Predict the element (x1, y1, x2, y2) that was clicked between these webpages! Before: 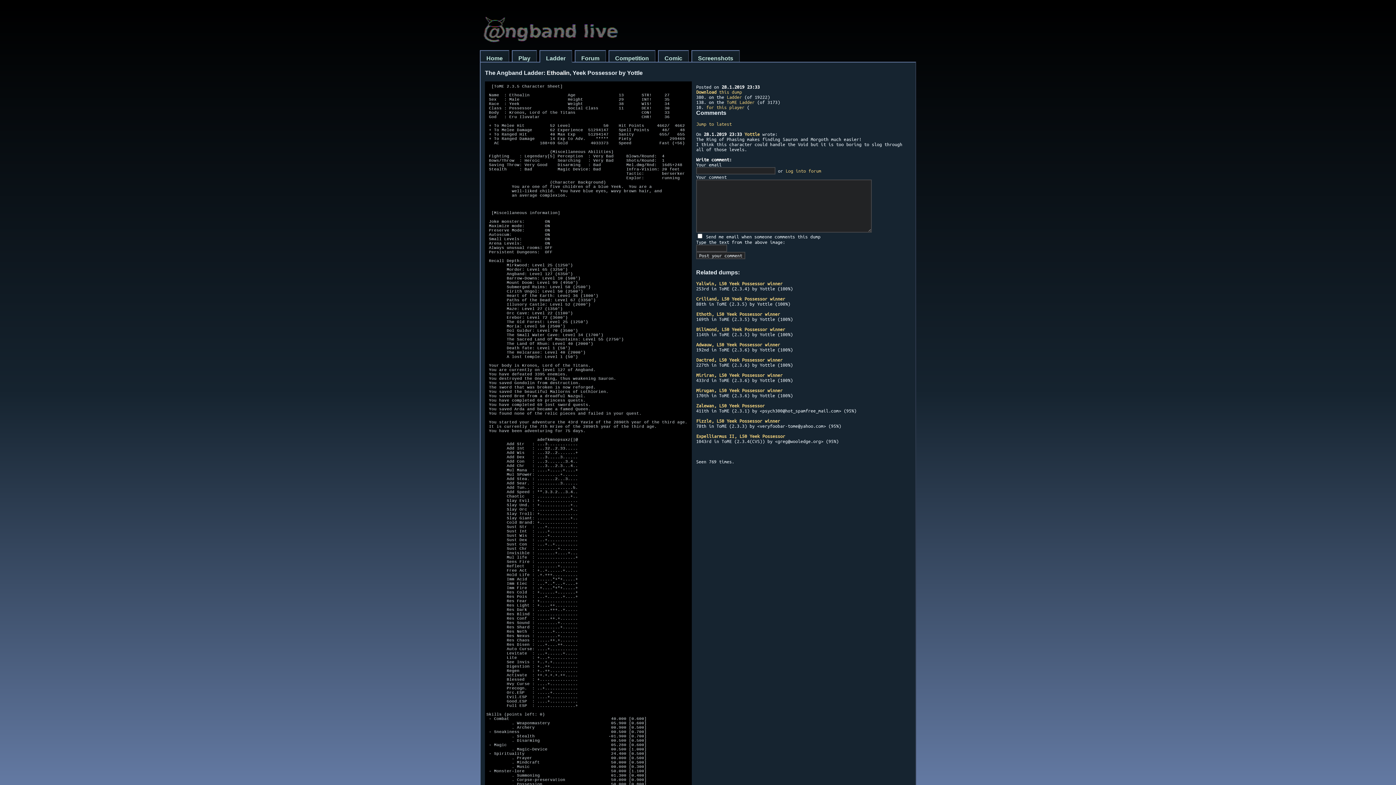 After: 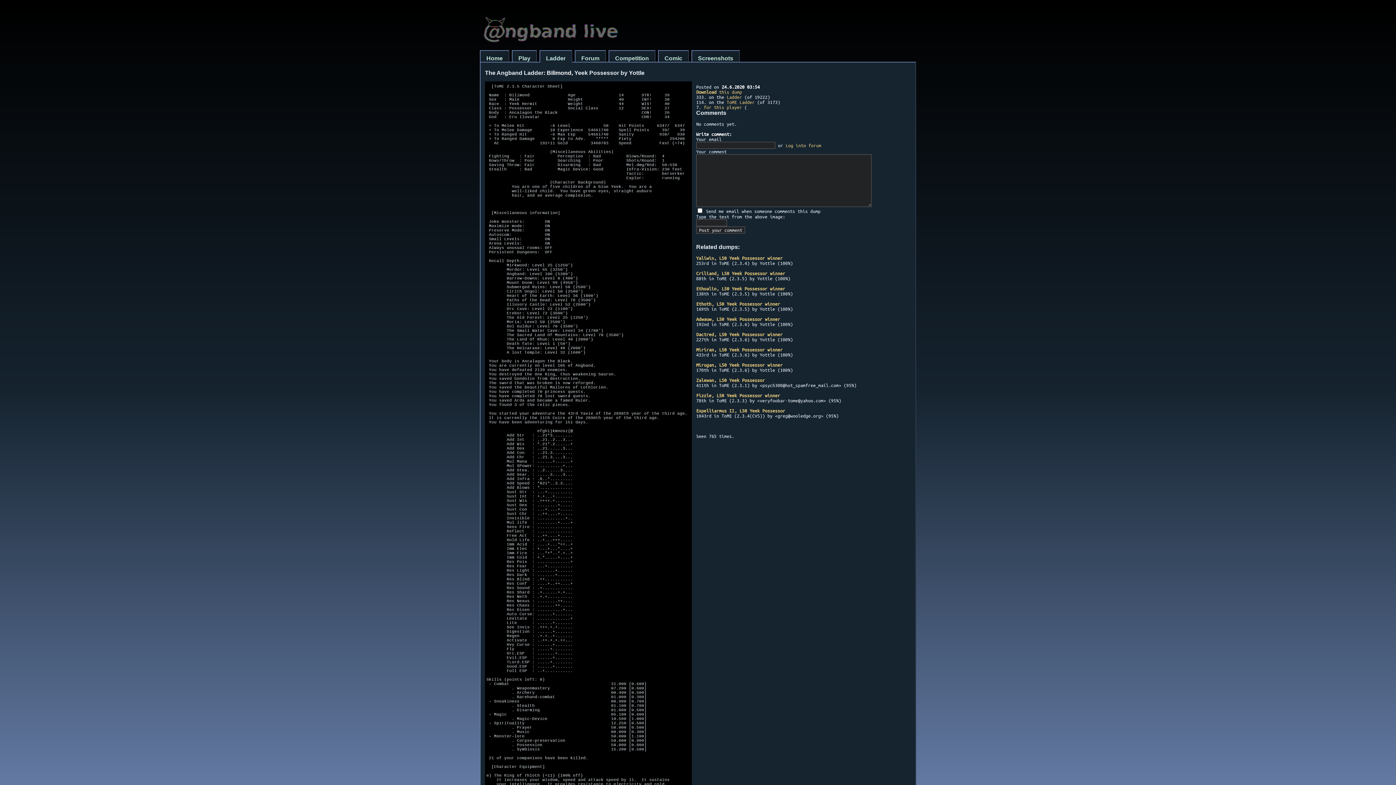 Action: bbox: (696, 326, 785, 332) label: Bilimond, L50 Yeek Possessor winner